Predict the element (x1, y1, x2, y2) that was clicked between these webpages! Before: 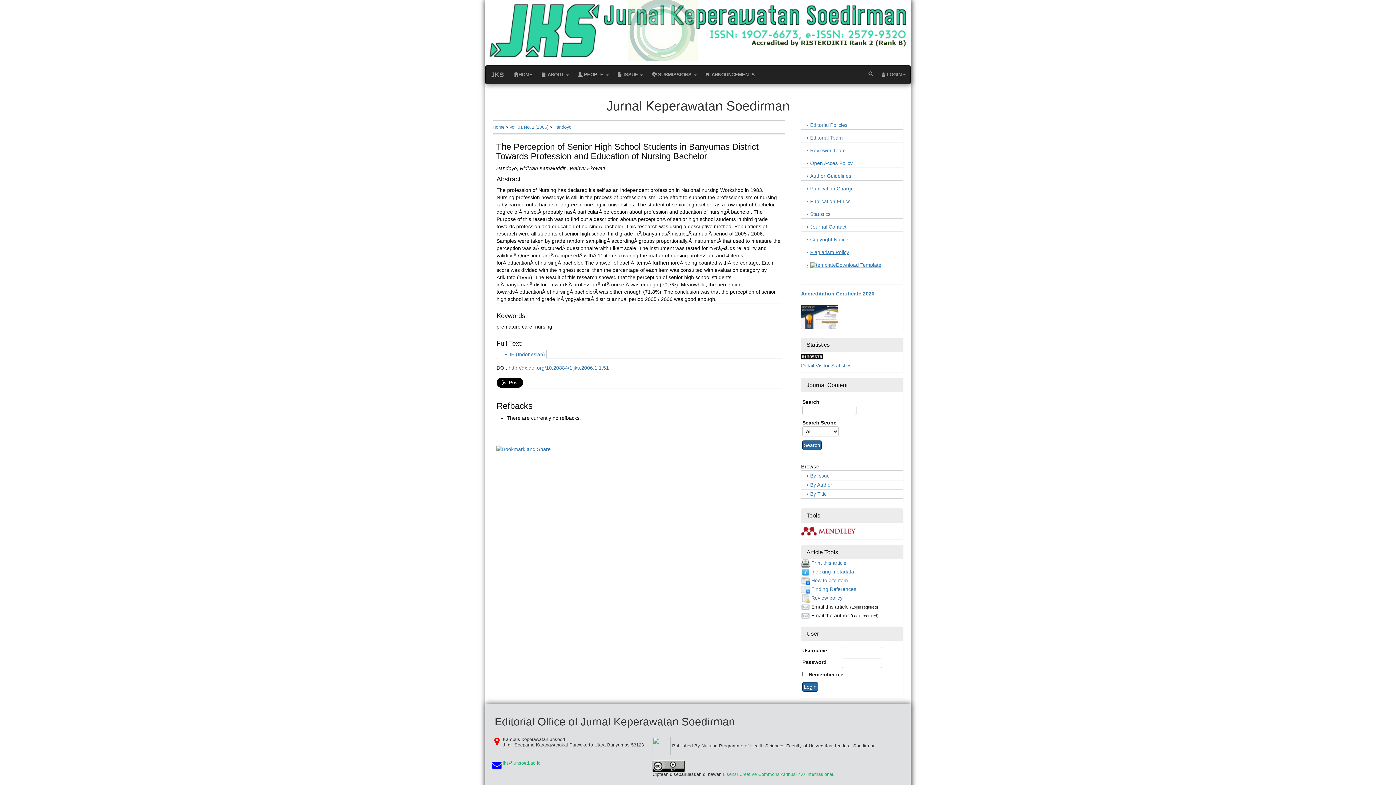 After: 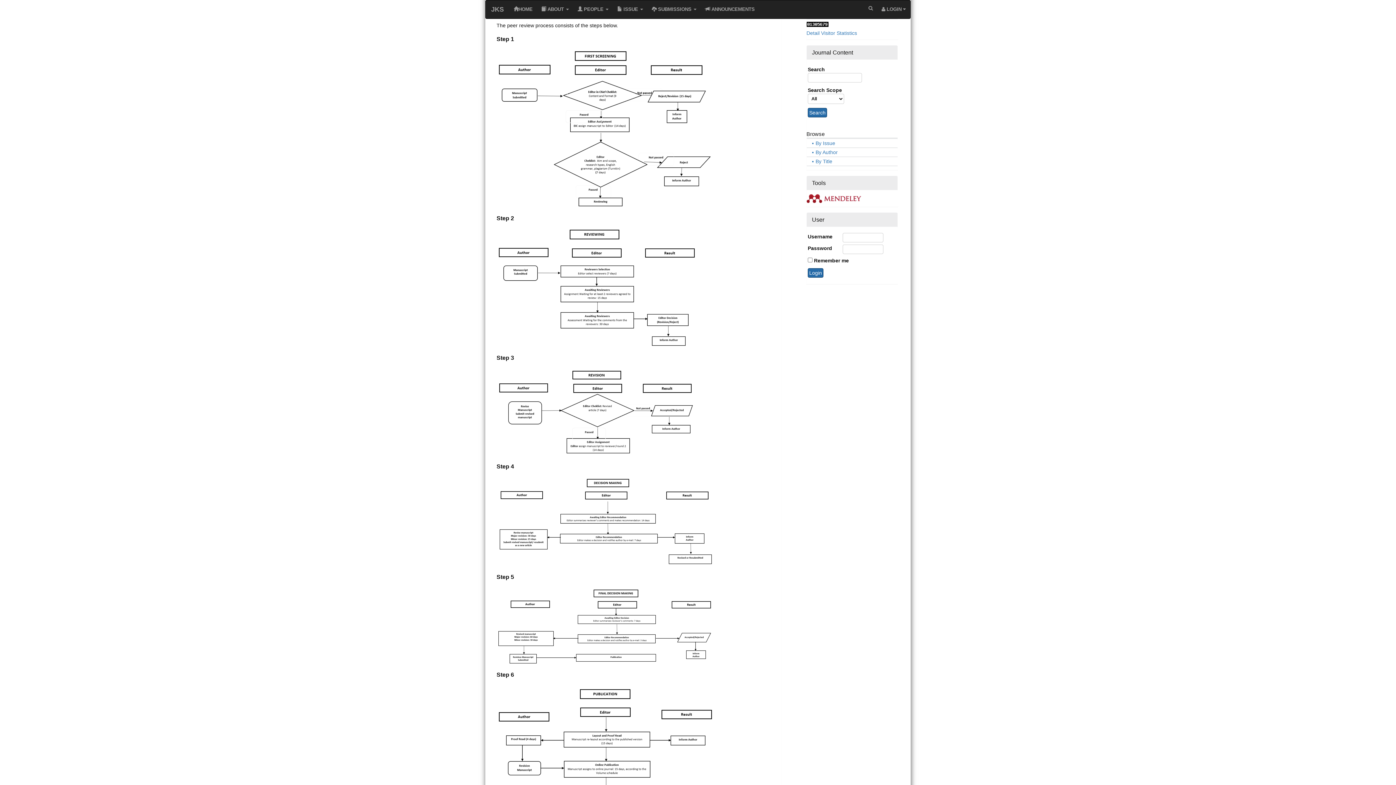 Action: label: Review policy bbox: (811, 594, 842, 601)